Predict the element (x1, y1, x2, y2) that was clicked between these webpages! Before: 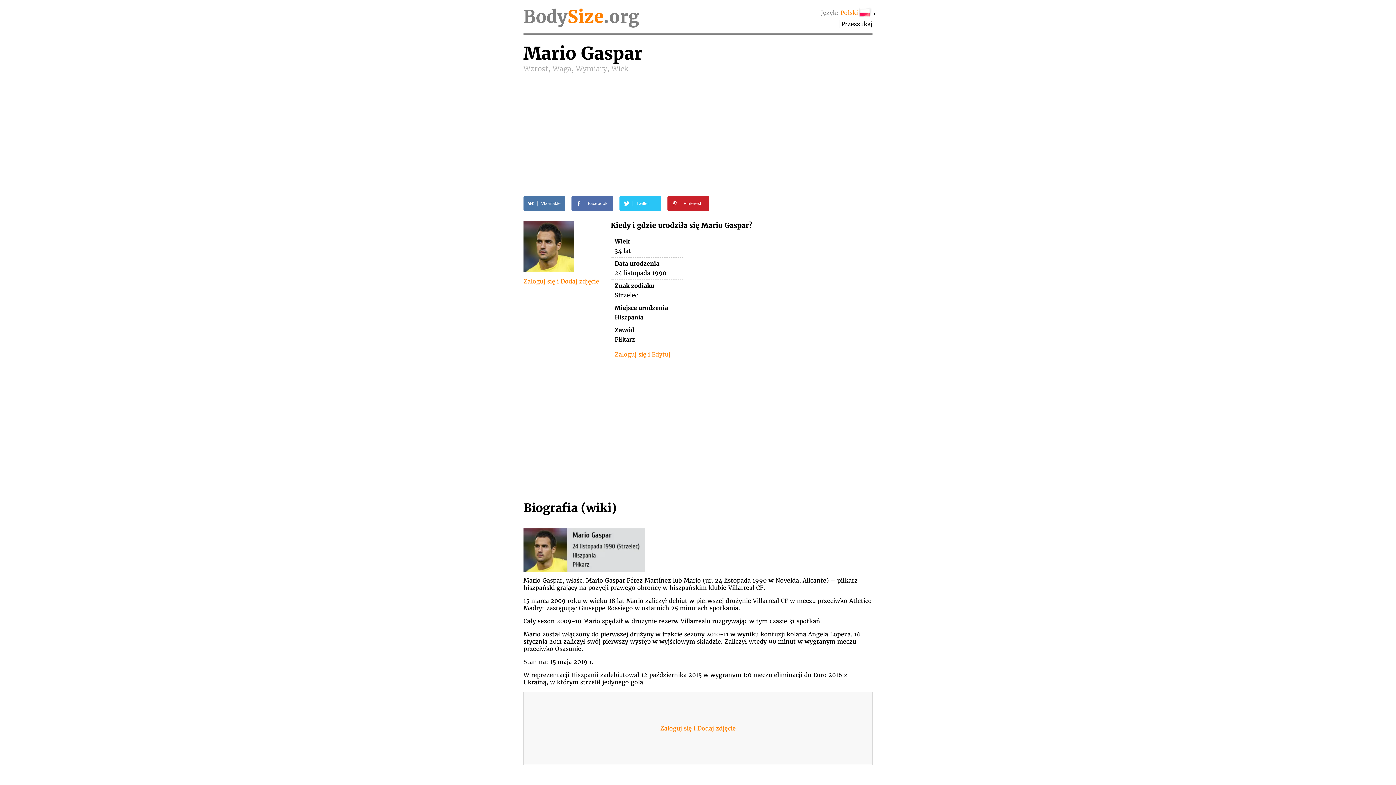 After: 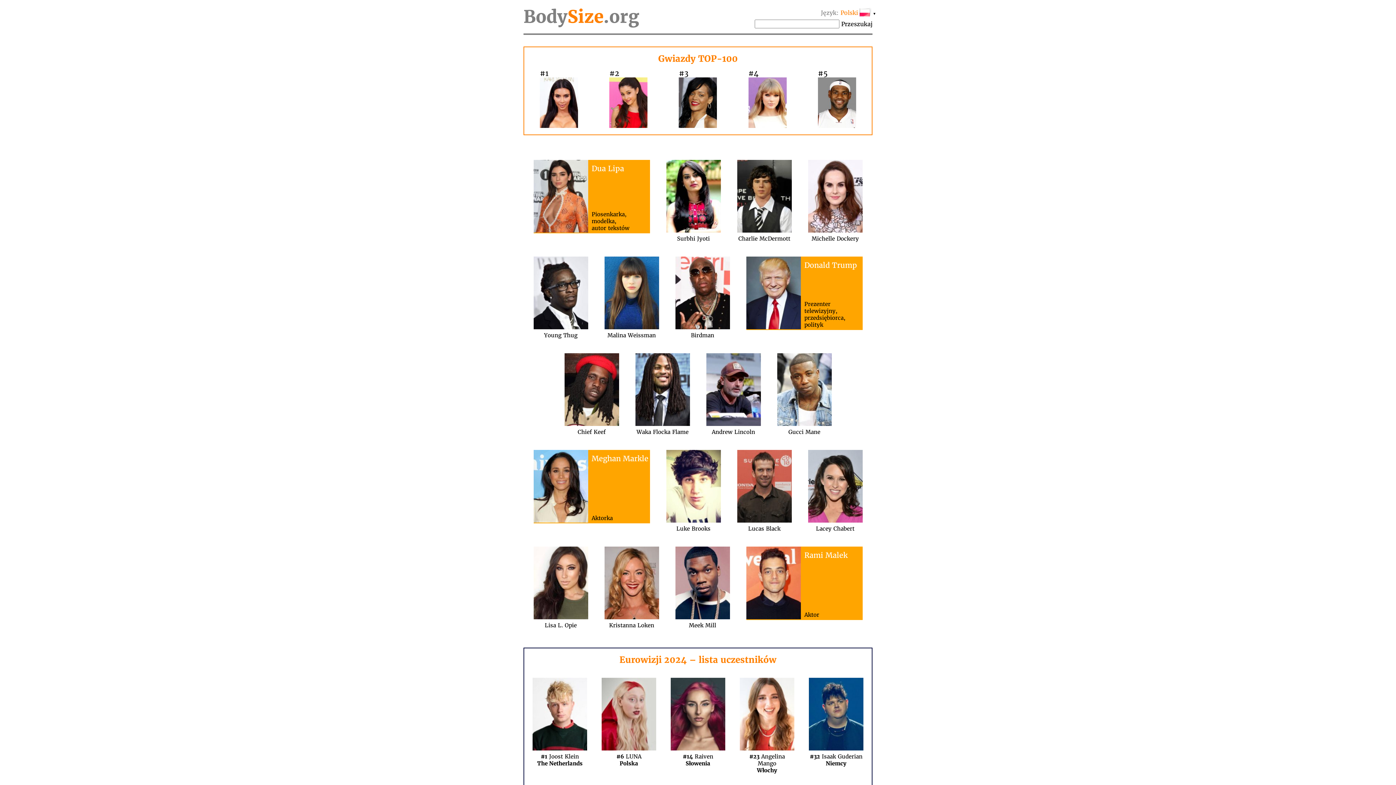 Action: bbox: (841, 20, 872, 27) label: Przeszukaj